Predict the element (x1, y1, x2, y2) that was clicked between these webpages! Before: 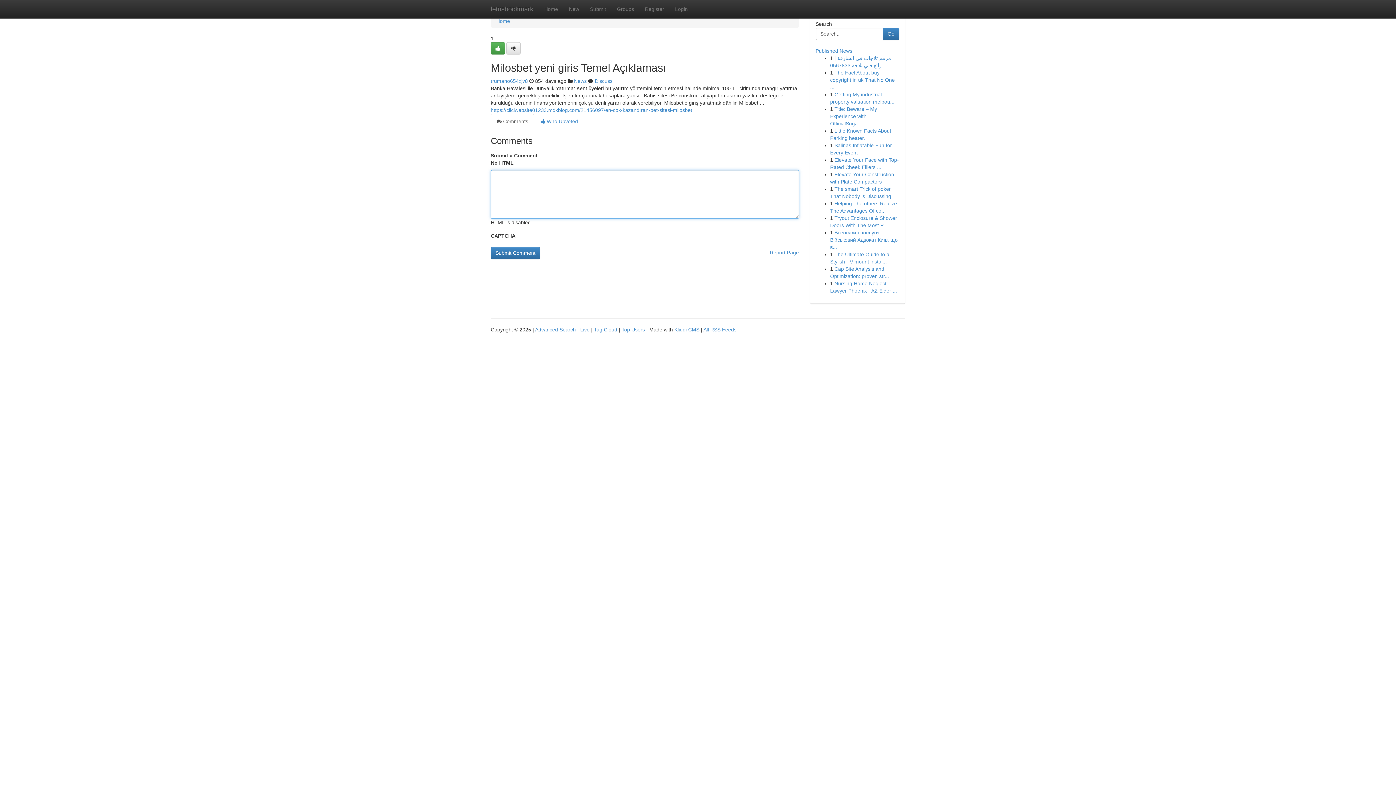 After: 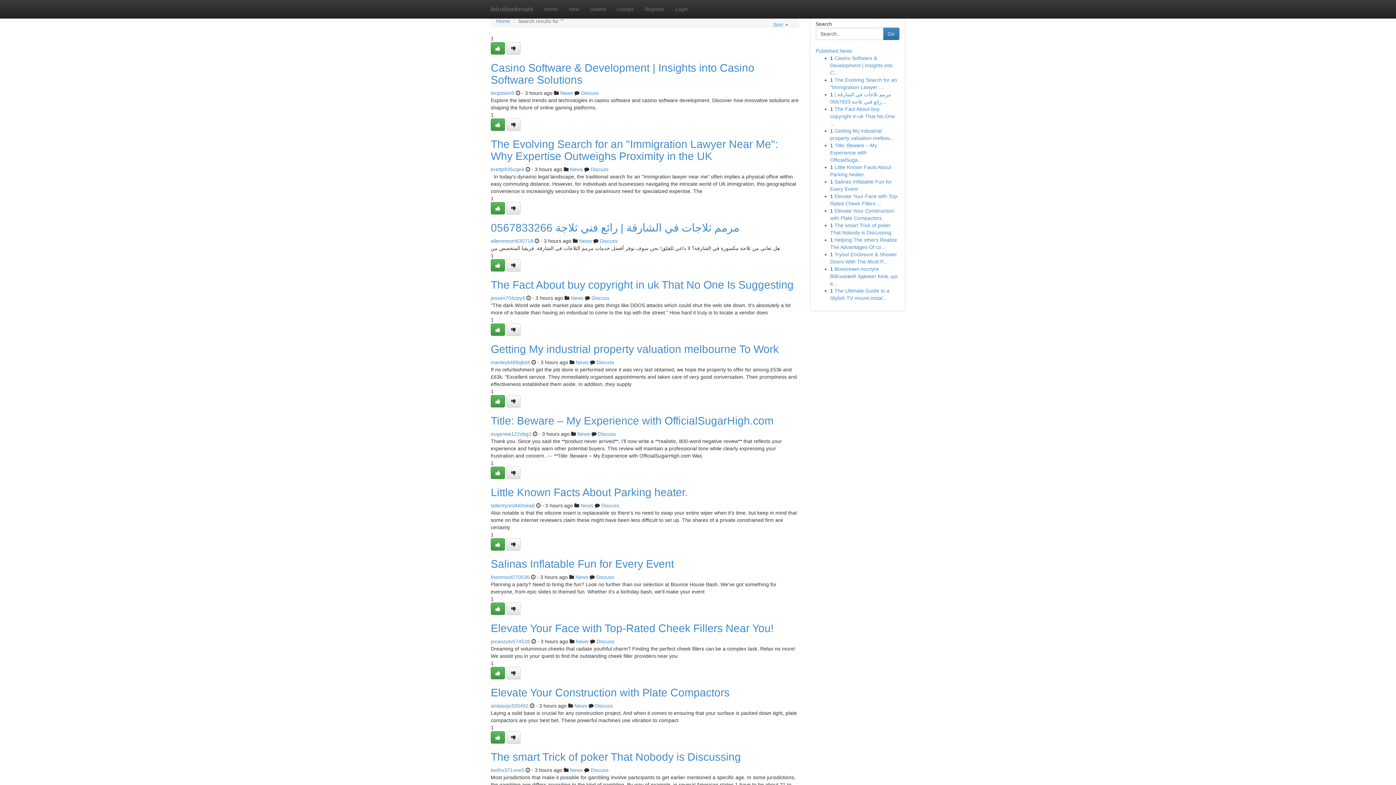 Action: label: Advanced Search bbox: (535, 326, 576, 332)